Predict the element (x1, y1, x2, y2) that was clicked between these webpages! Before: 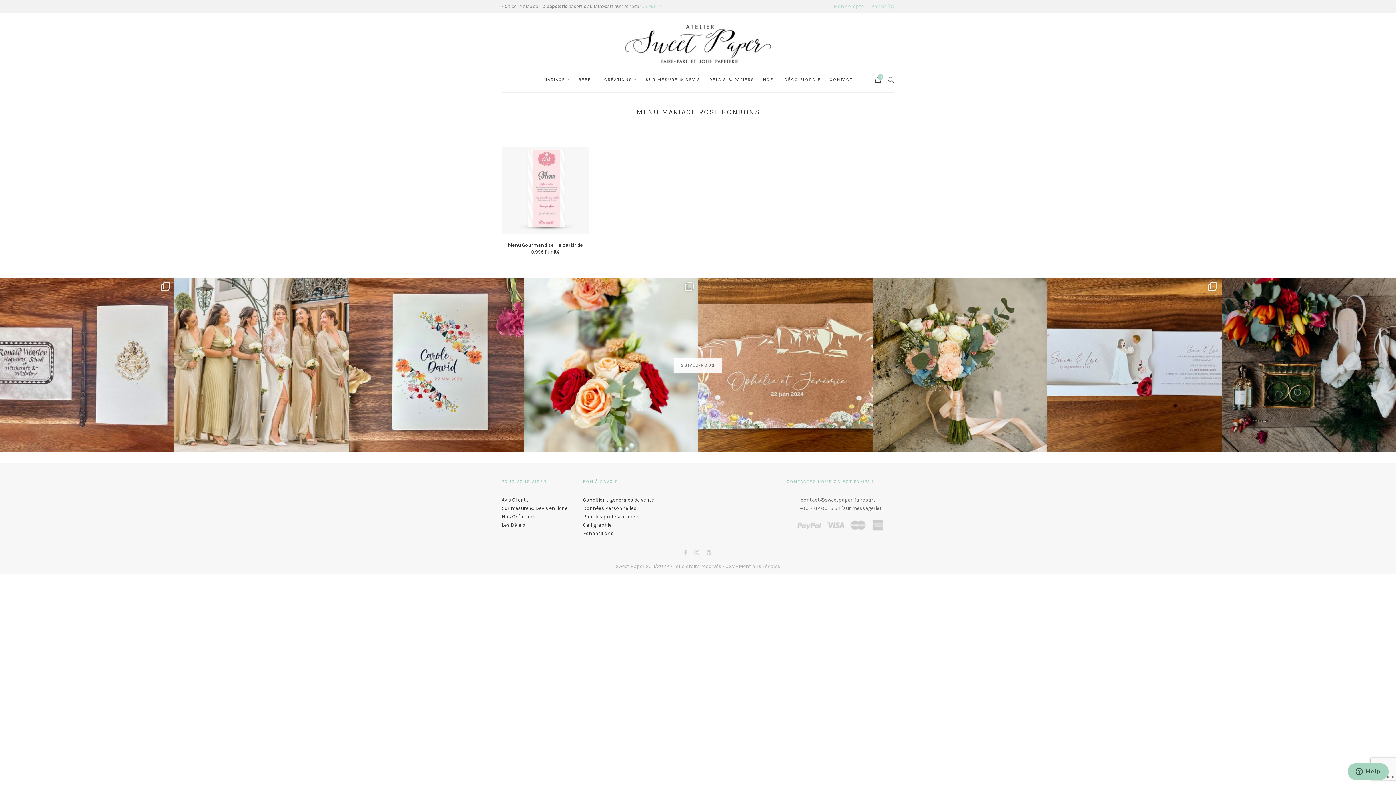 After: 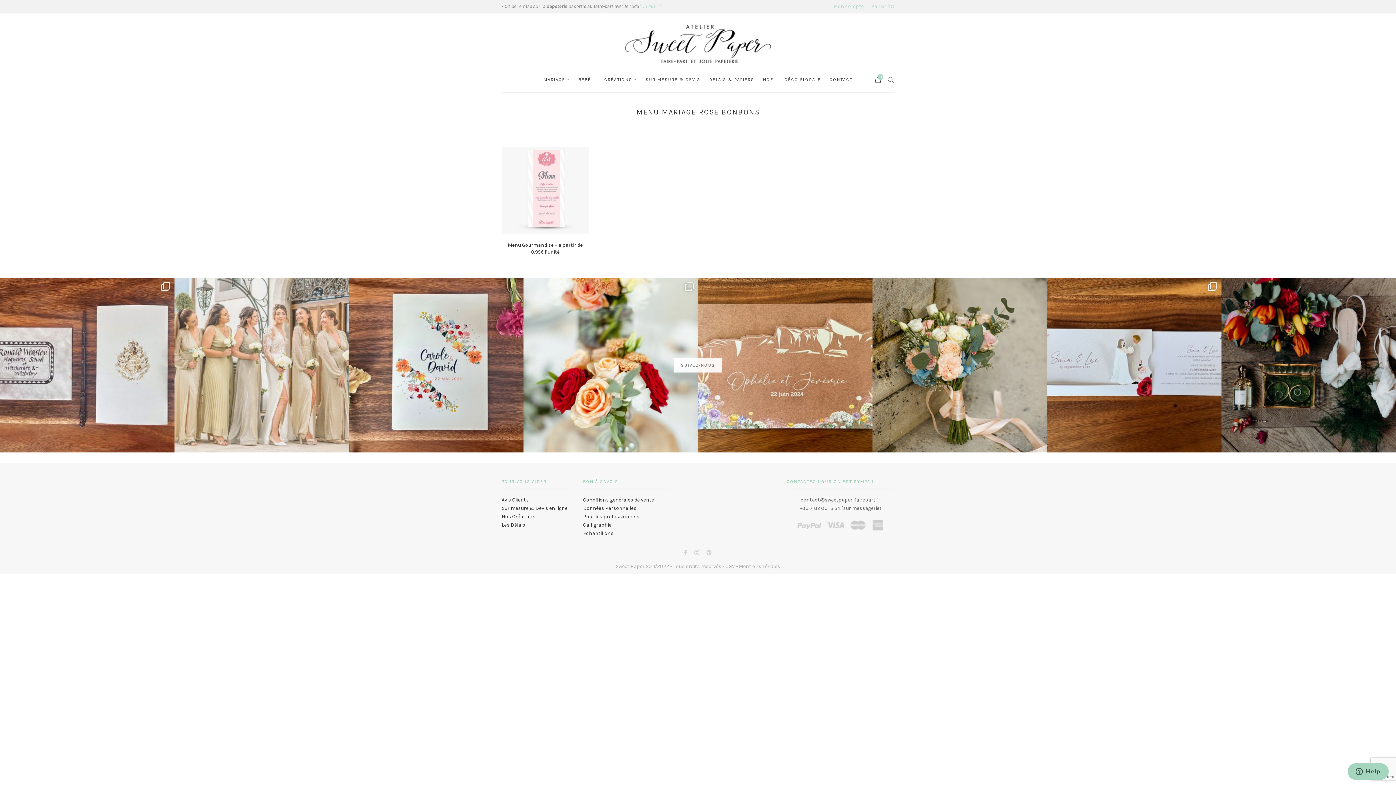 Action: label: Bouquets de demoiselles d'honneur assortis #maria bbox: (174, 278, 349, 452)